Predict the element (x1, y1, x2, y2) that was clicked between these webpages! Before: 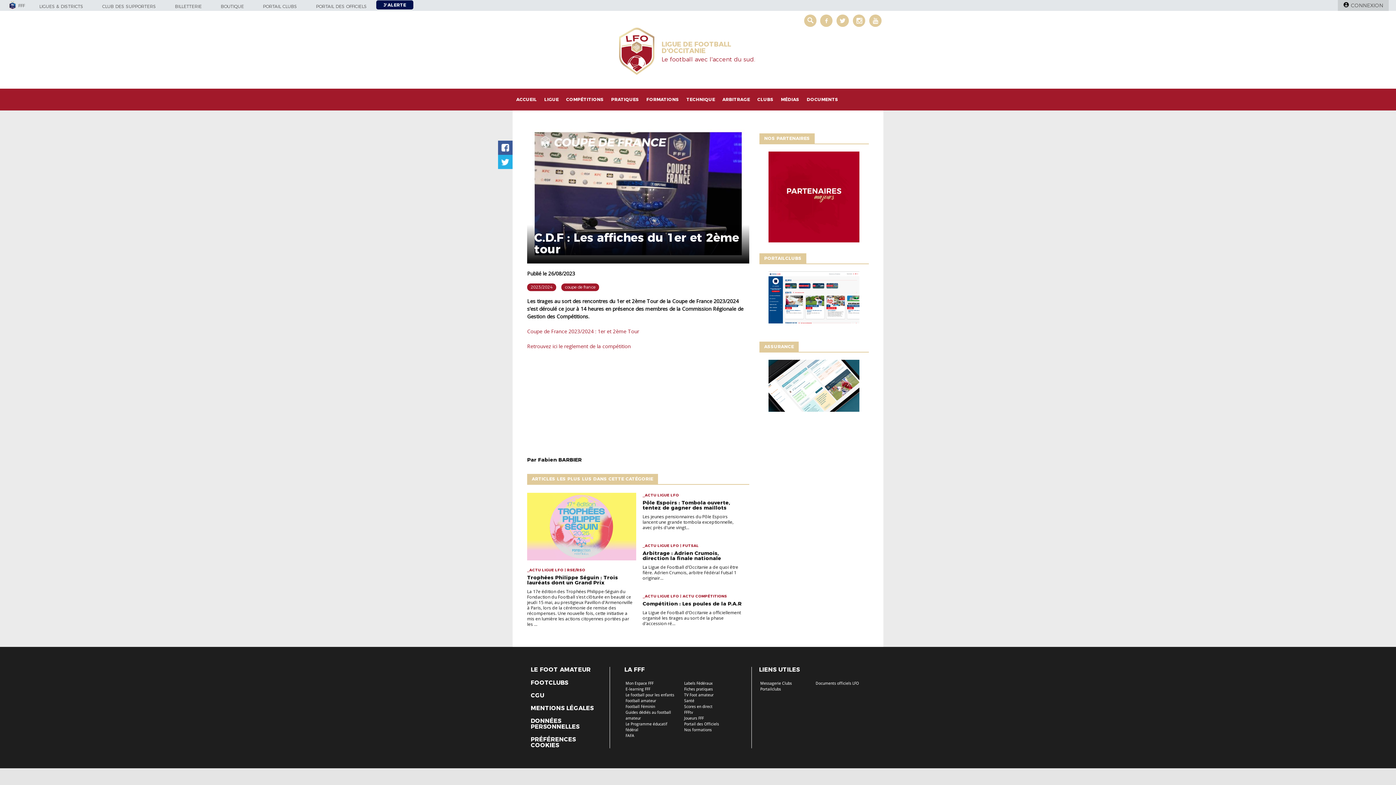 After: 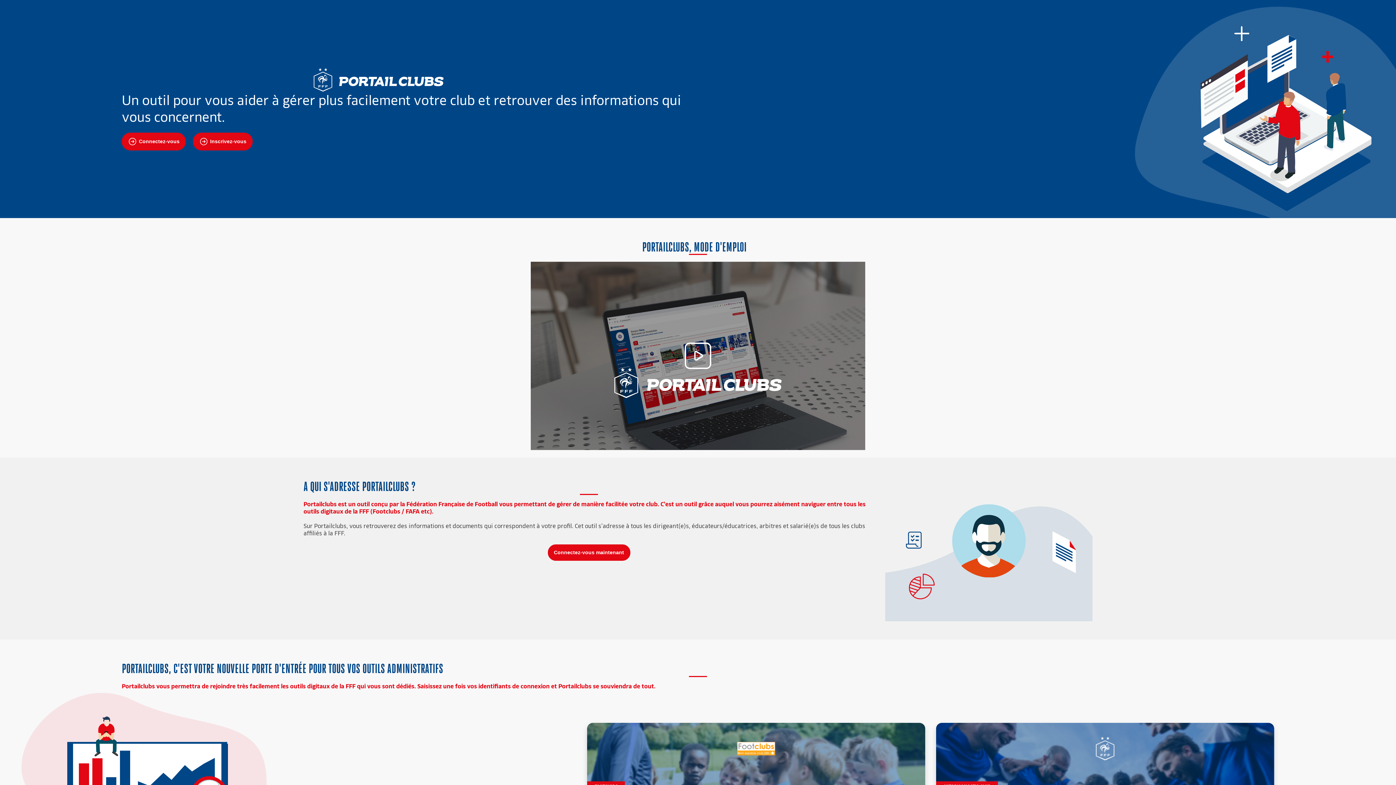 Action: bbox: (262, 4, 297, 8) label: PORTAIL CLUBS